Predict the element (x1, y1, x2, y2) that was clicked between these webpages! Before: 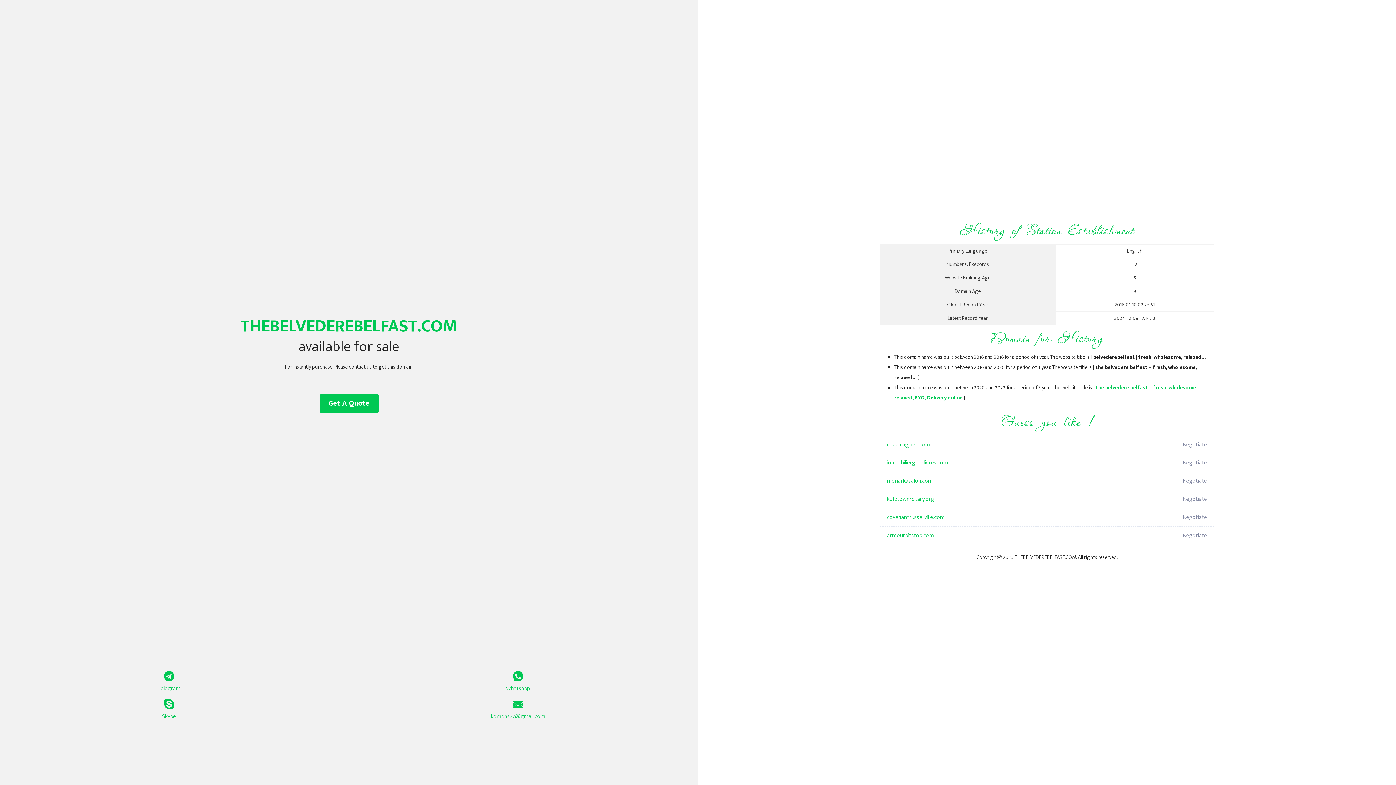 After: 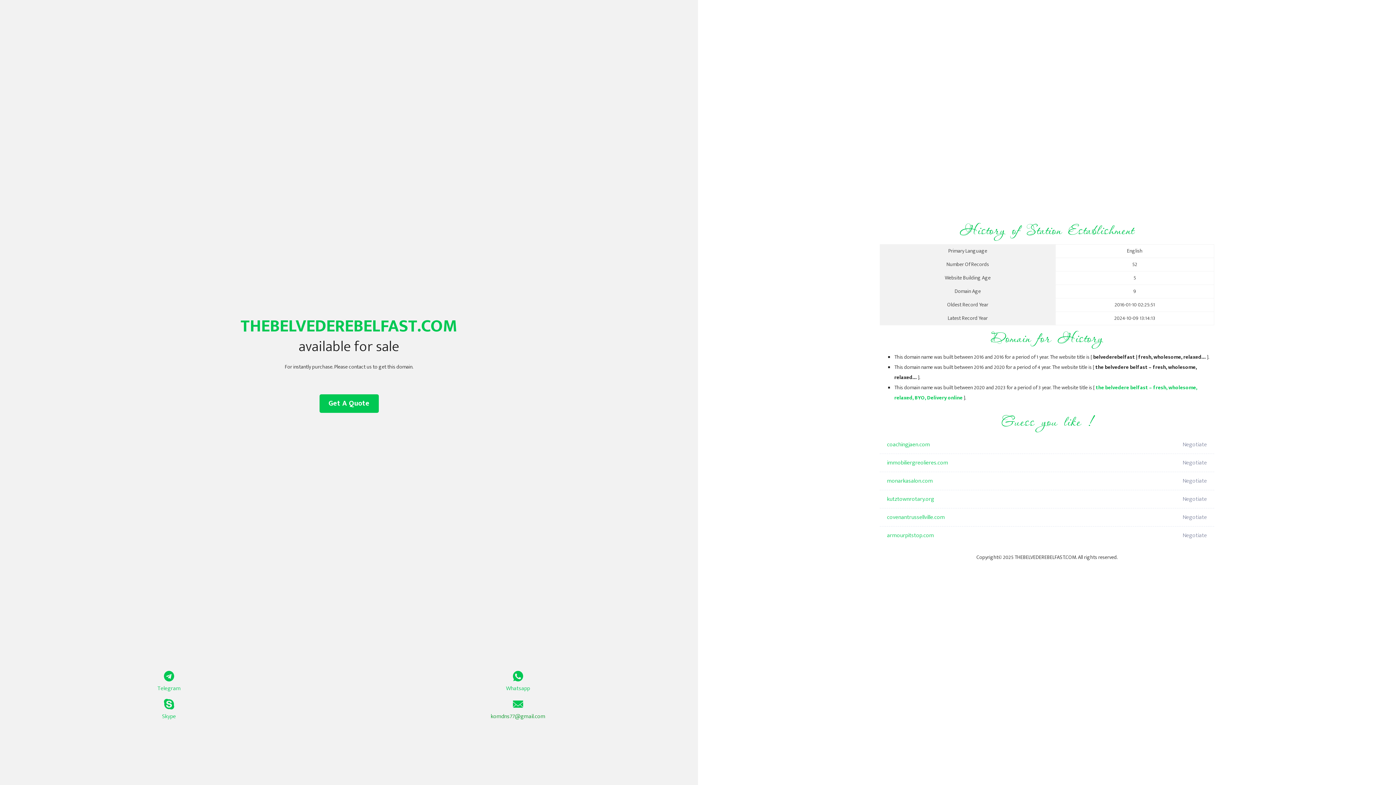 Action: label: komdns77@gmail.com bbox: (349, 699, 687, 721)